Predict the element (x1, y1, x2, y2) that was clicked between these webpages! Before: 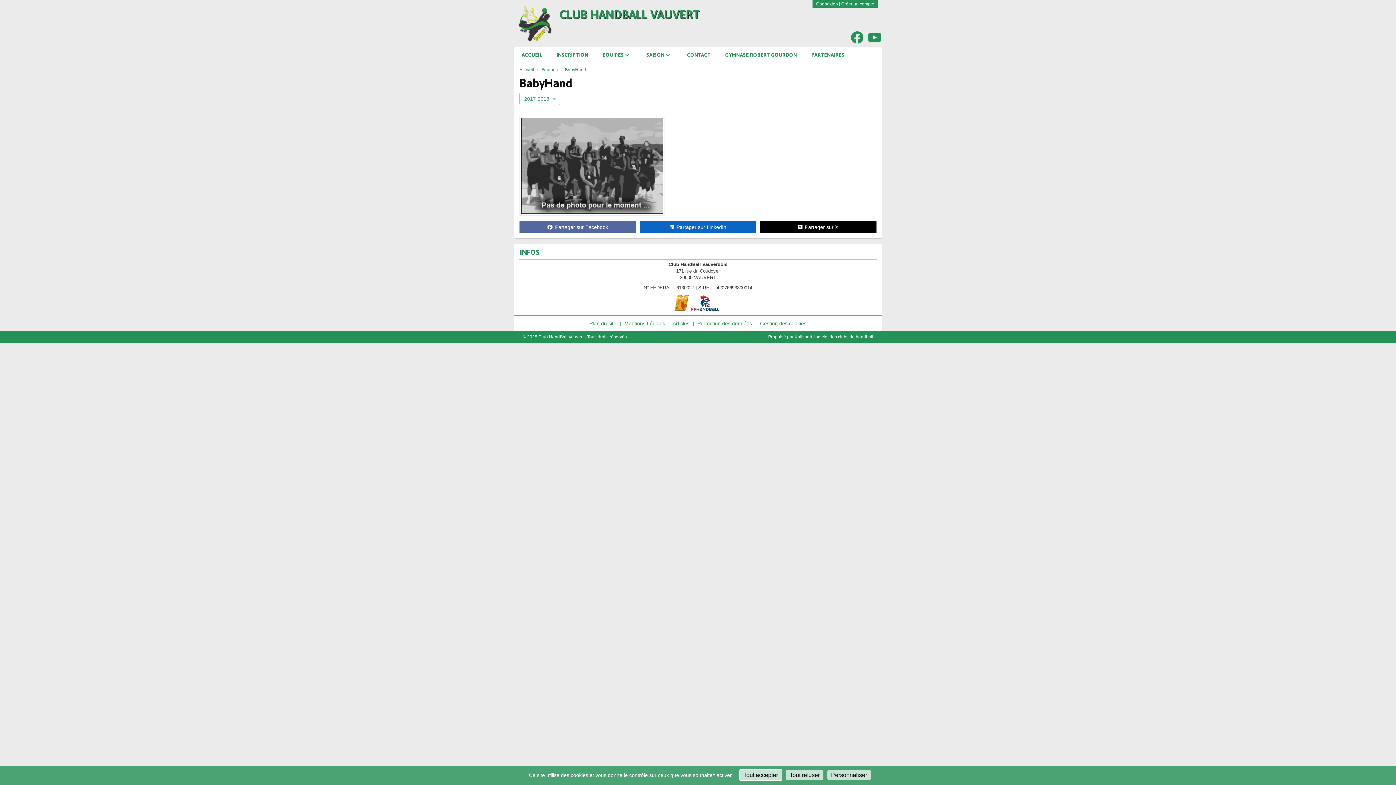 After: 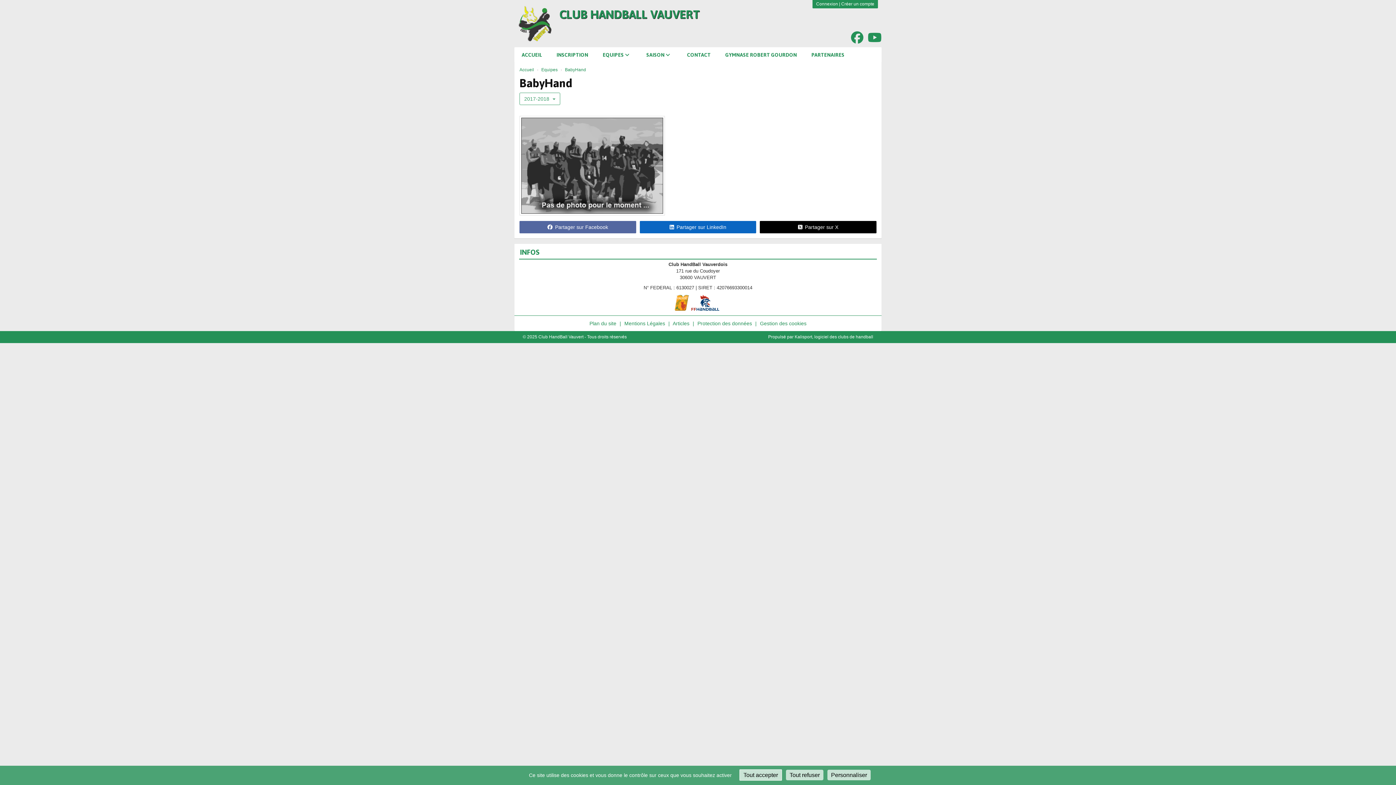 Action: label: BabyHand bbox: (565, 67, 586, 72)